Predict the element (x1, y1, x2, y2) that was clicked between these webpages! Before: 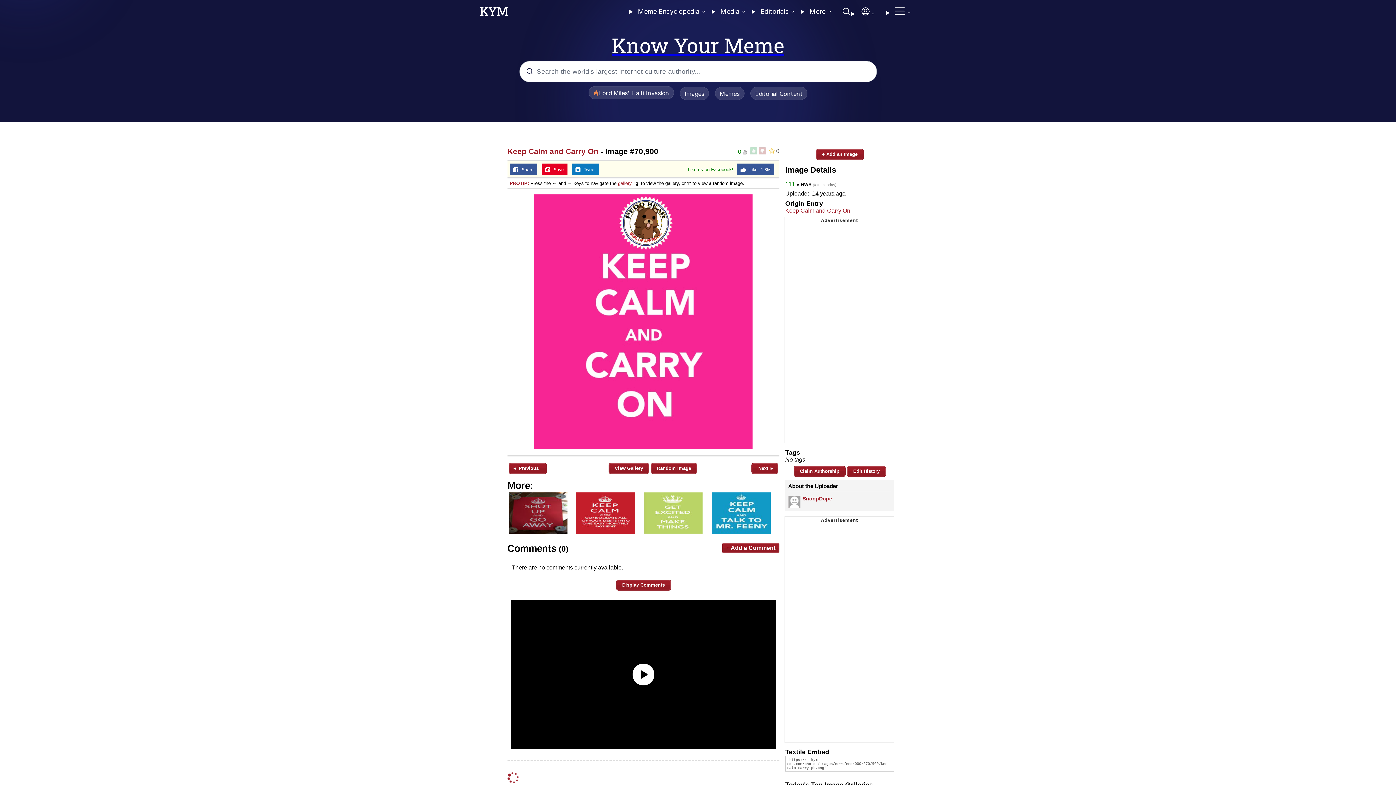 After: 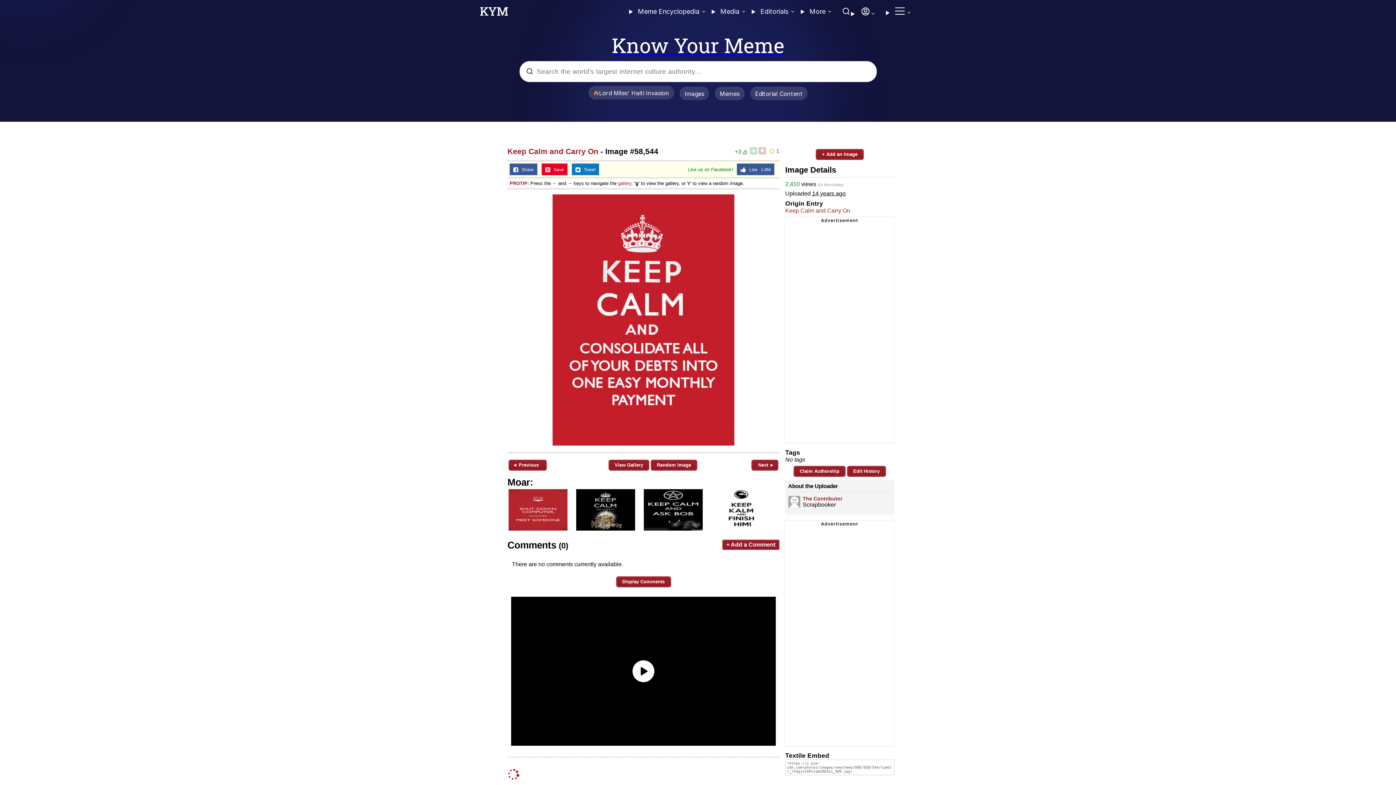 Action: bbox: (576, 529, 635, 535)